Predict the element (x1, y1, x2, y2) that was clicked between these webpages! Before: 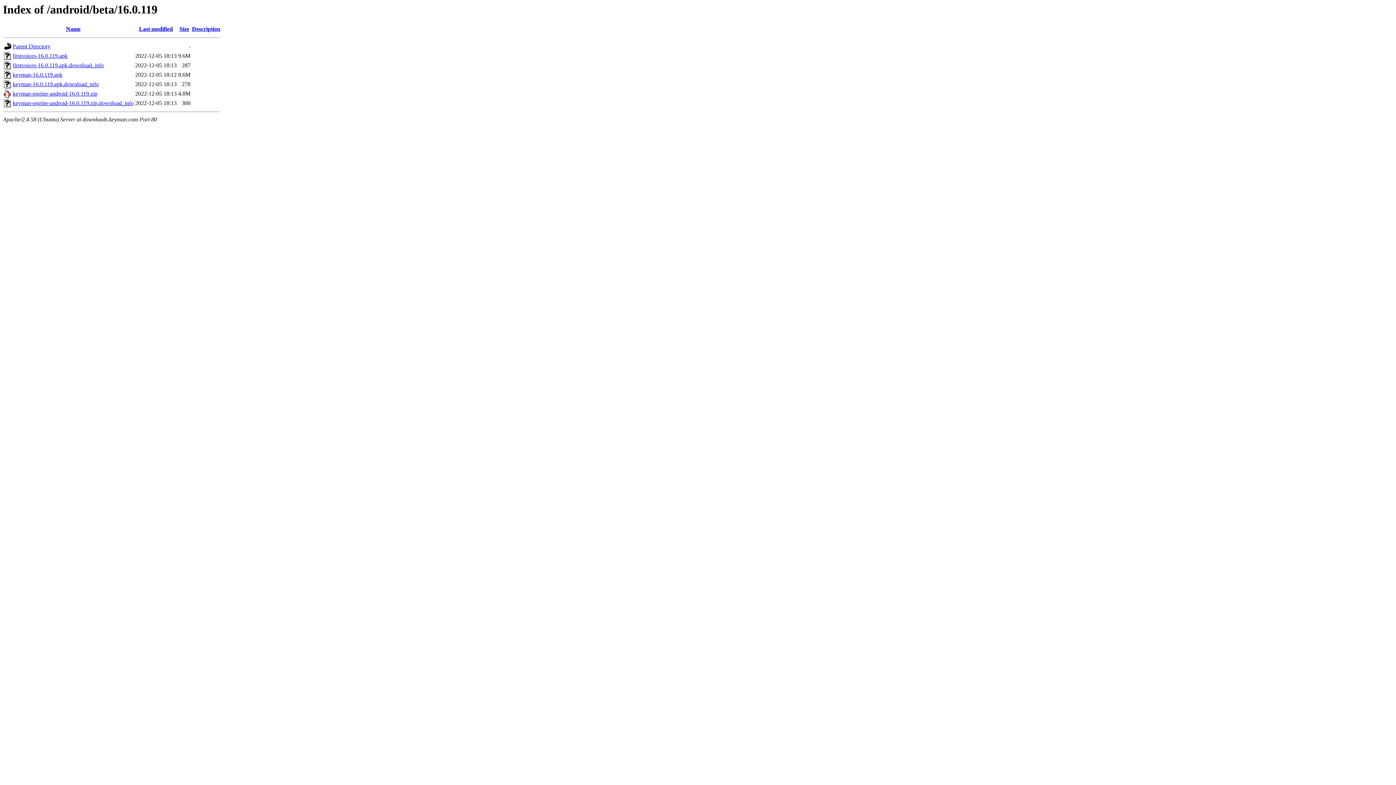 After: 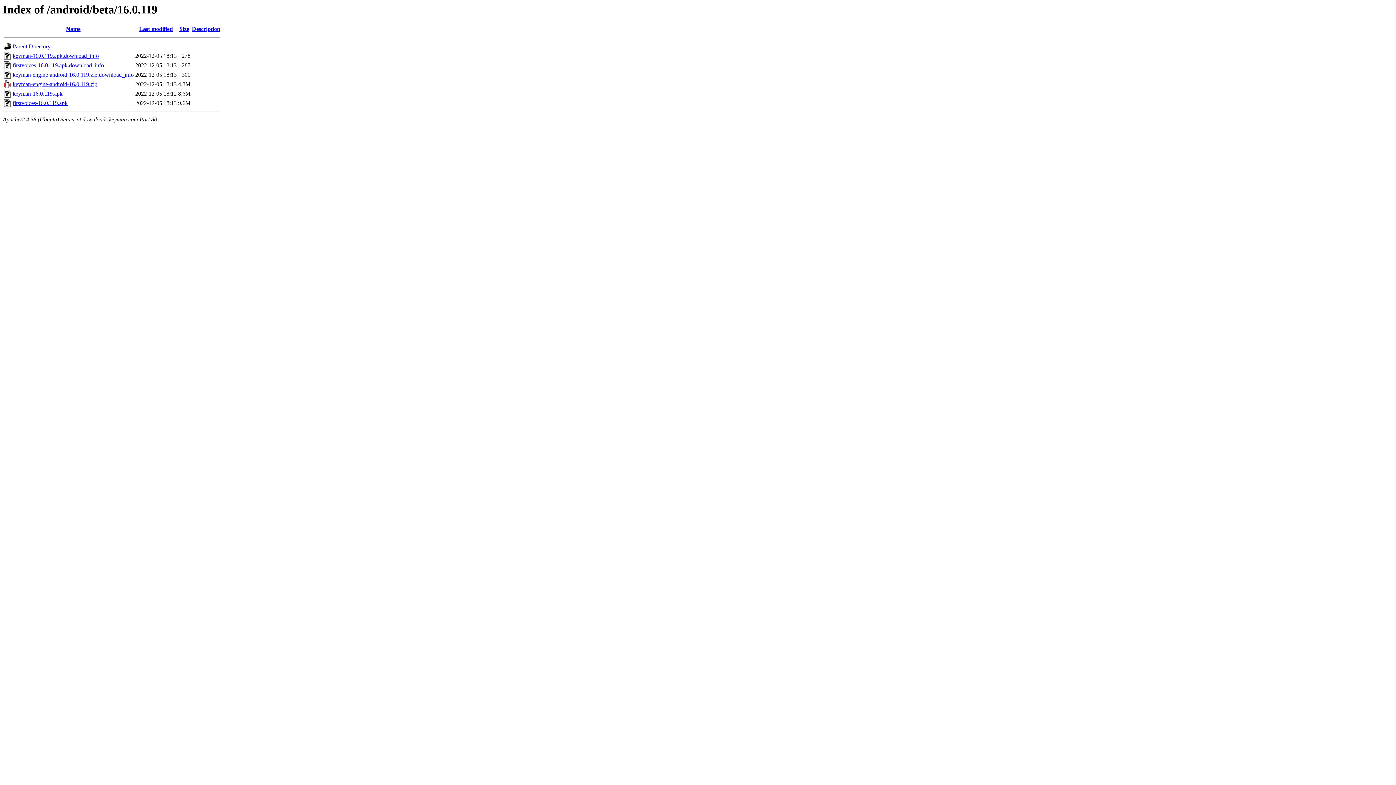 Action: label: Size bbox: (179, 25, 189, 32)